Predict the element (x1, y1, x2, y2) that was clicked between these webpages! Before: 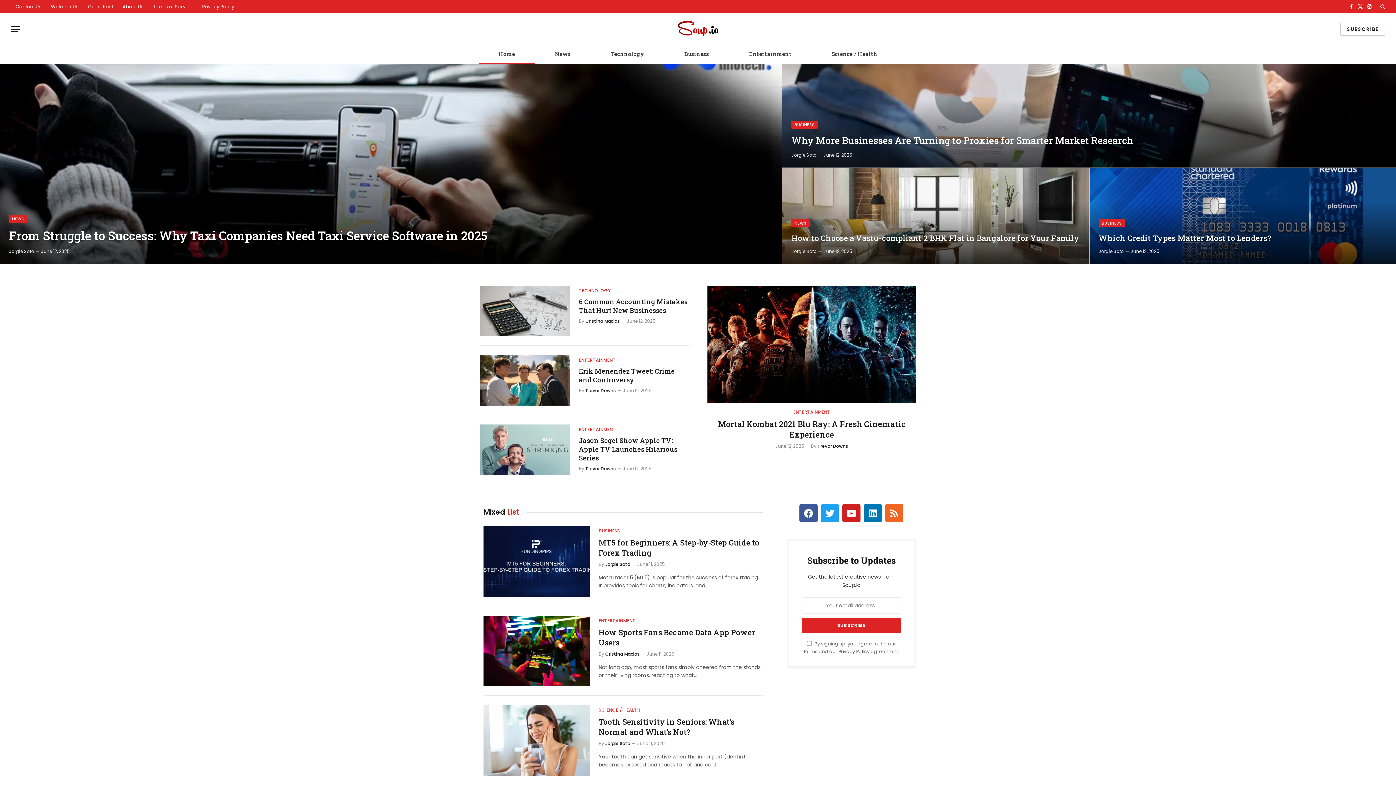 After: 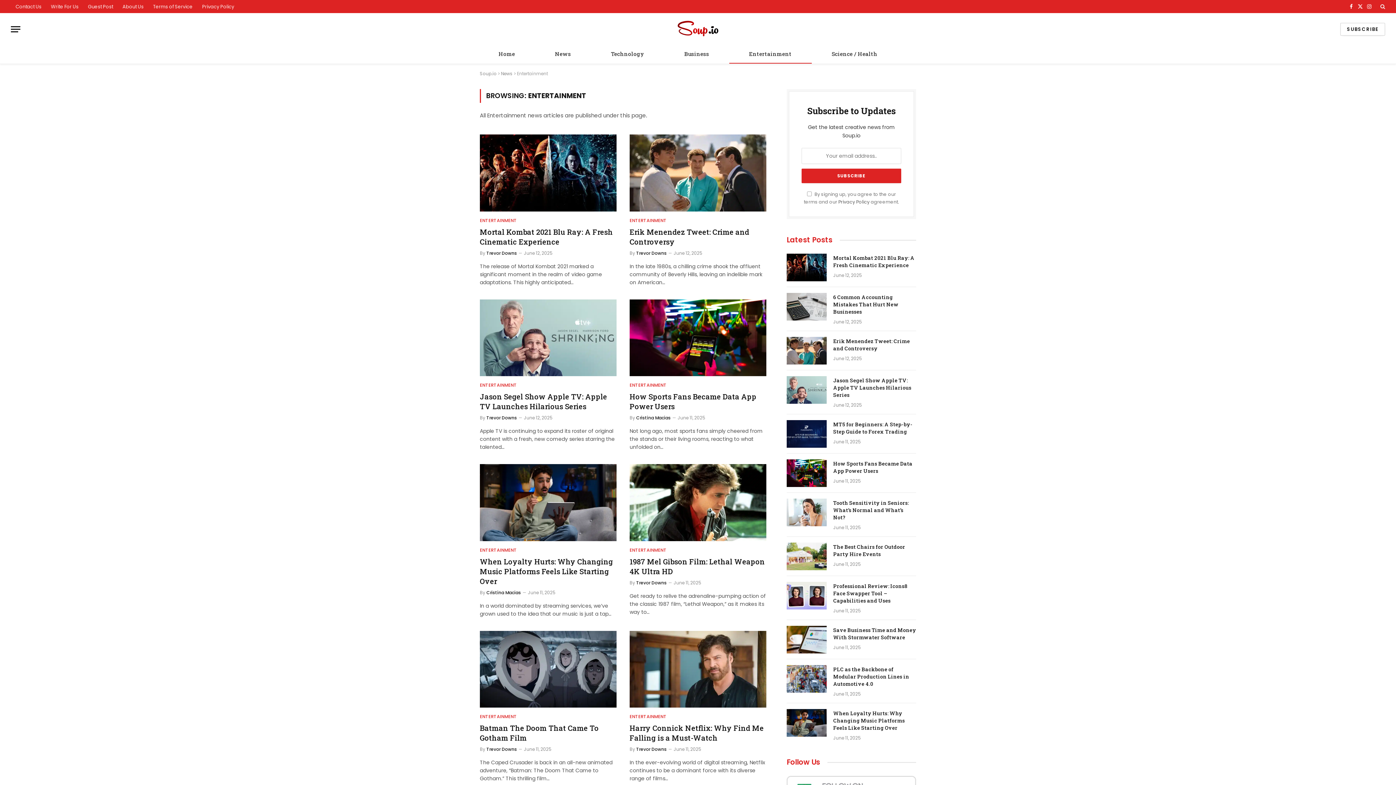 Action: label: ENTERTAINMENT bbox: (793, 409, 830, 415)